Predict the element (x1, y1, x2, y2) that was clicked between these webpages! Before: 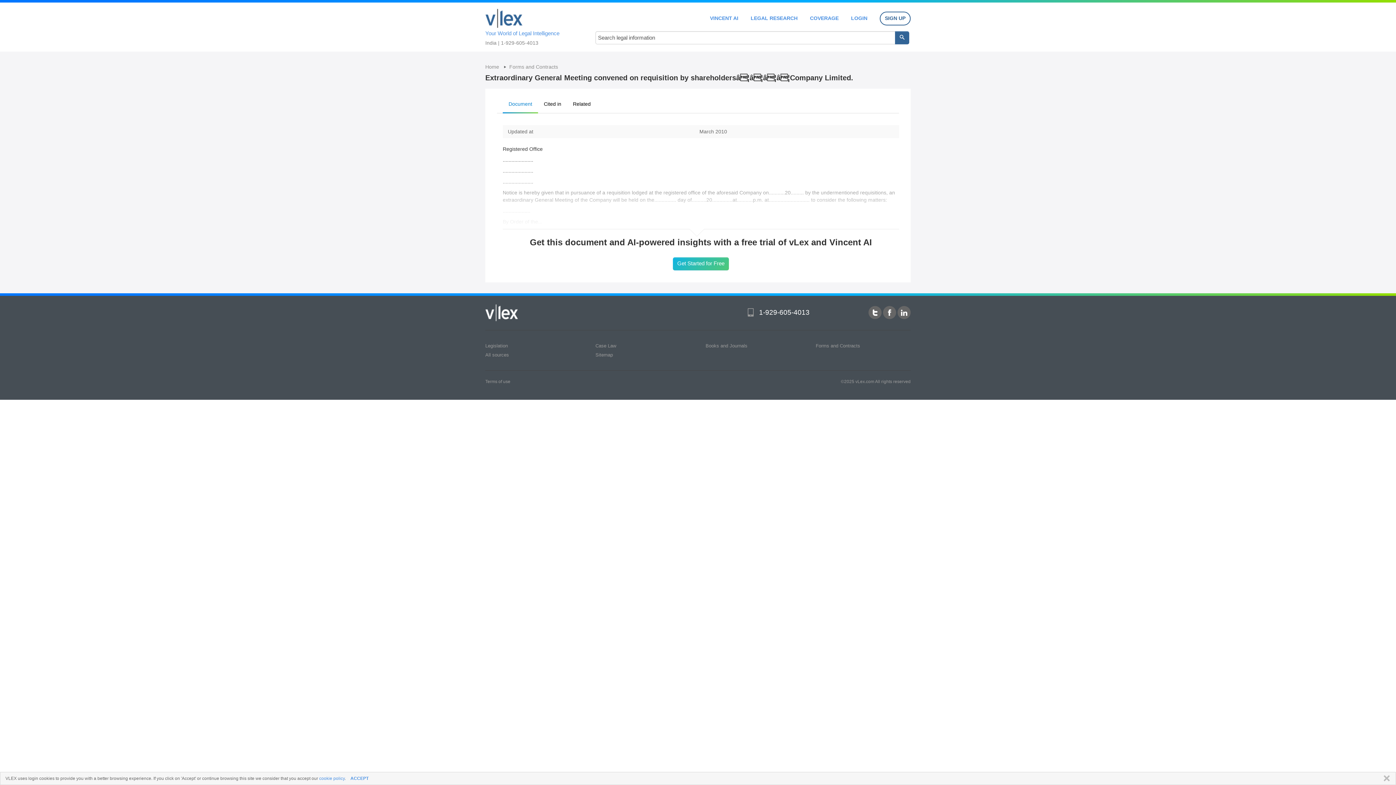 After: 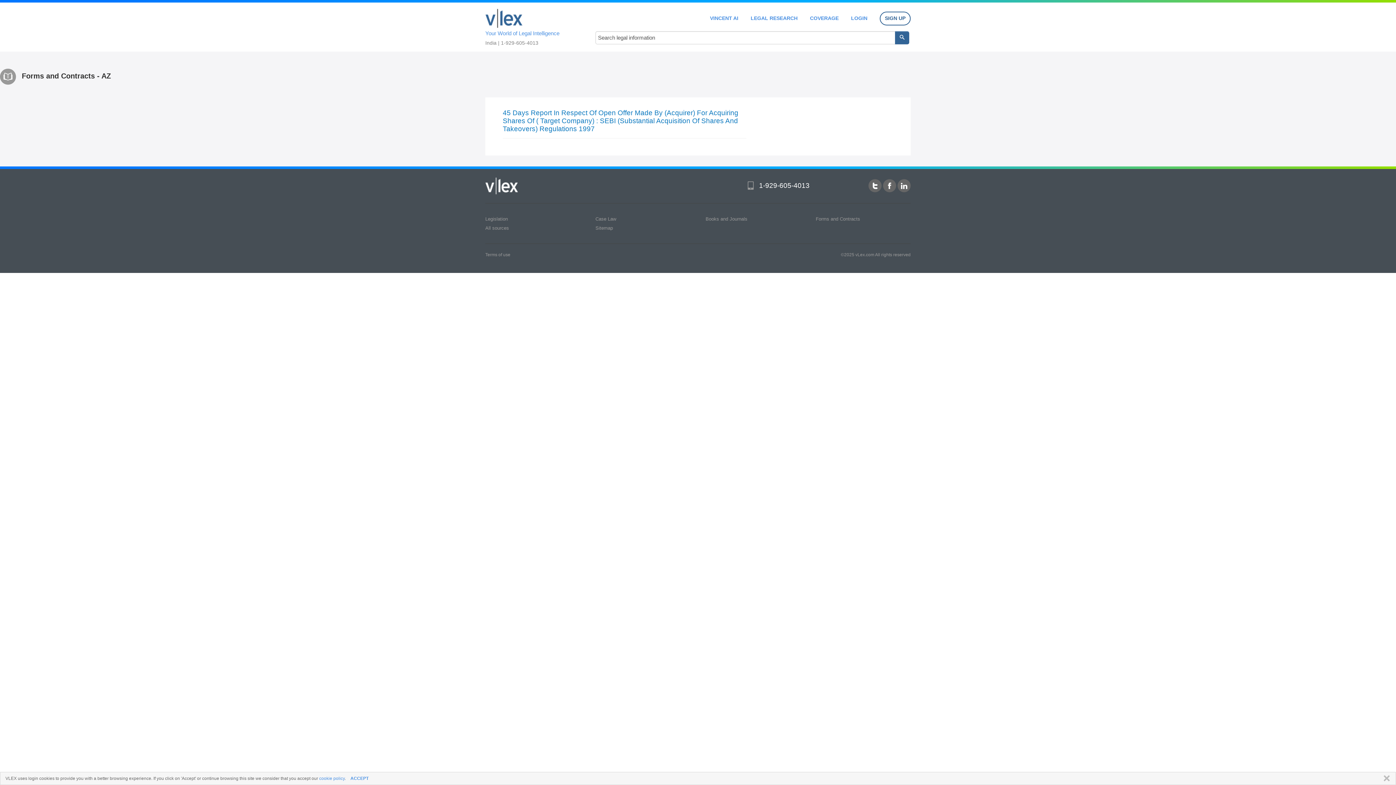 Action: bbox: (595, 352, 613, 357) label: Sitemap